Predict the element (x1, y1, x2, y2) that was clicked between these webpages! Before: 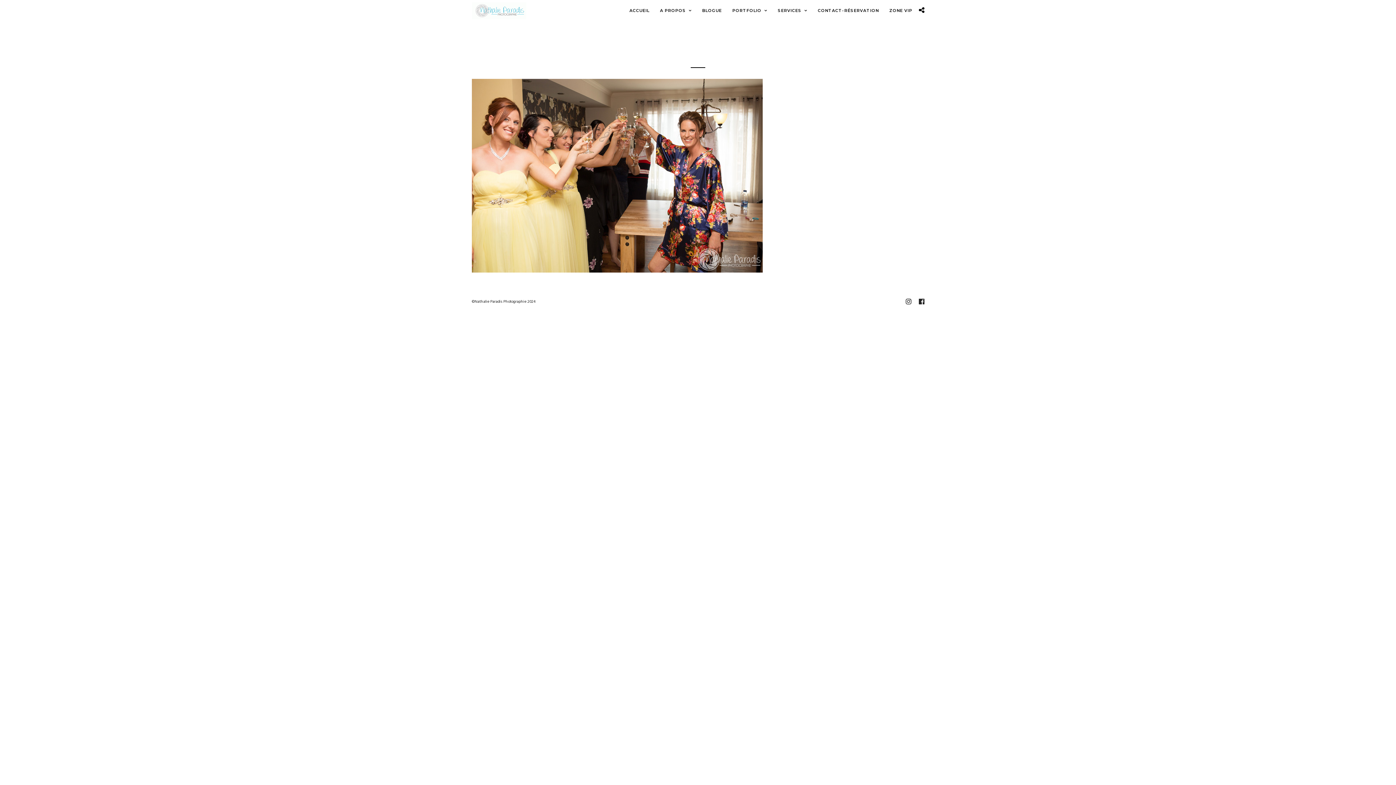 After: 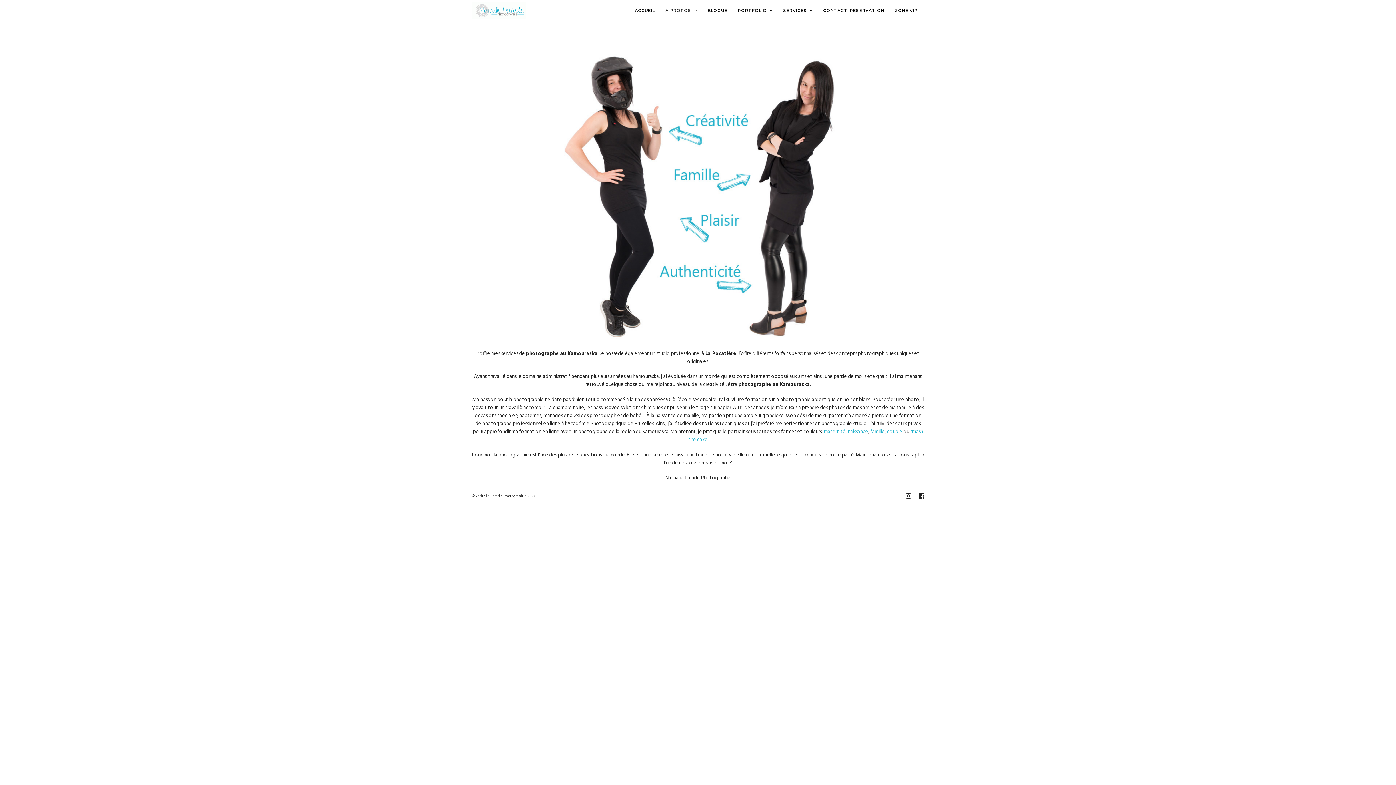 Action: bbox: (655, 0, 696, 22) label: A PROPOS